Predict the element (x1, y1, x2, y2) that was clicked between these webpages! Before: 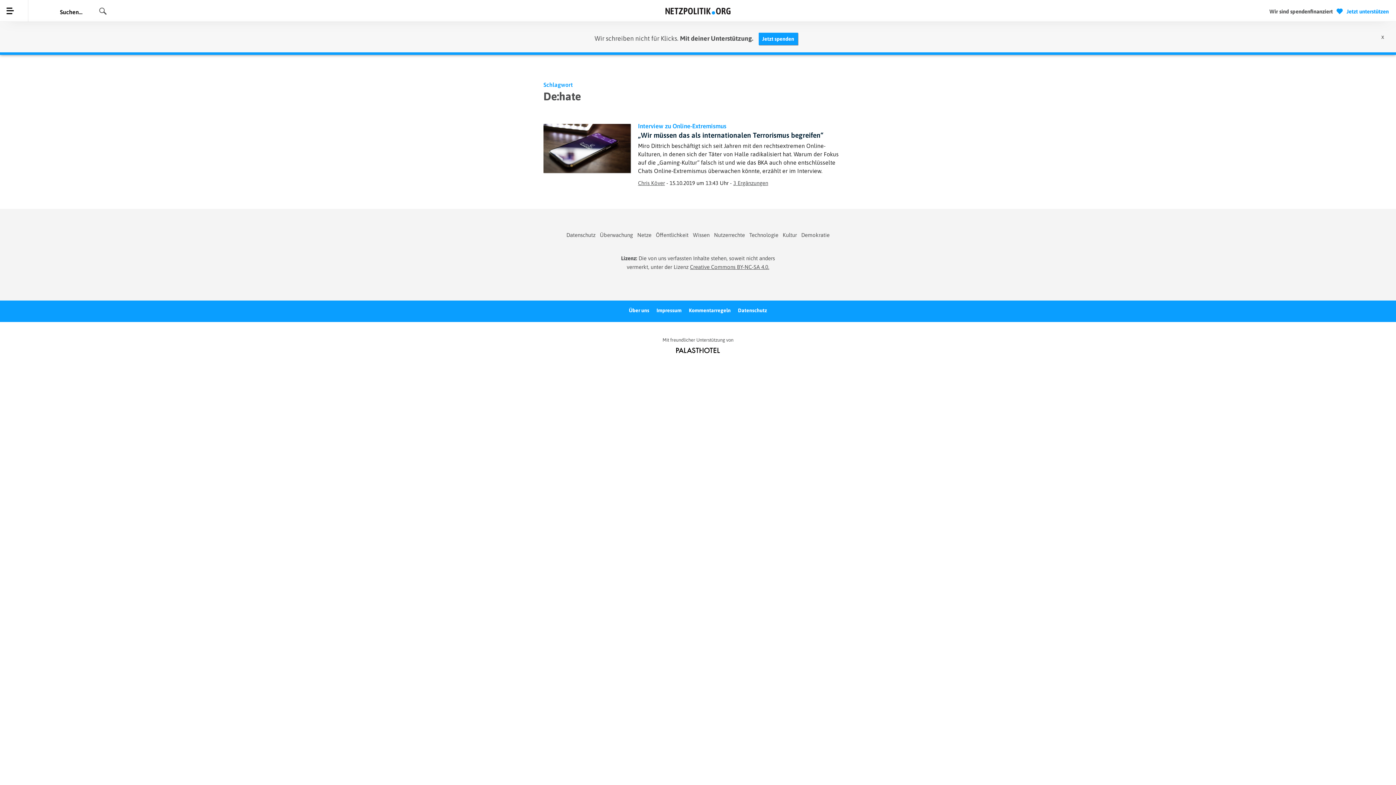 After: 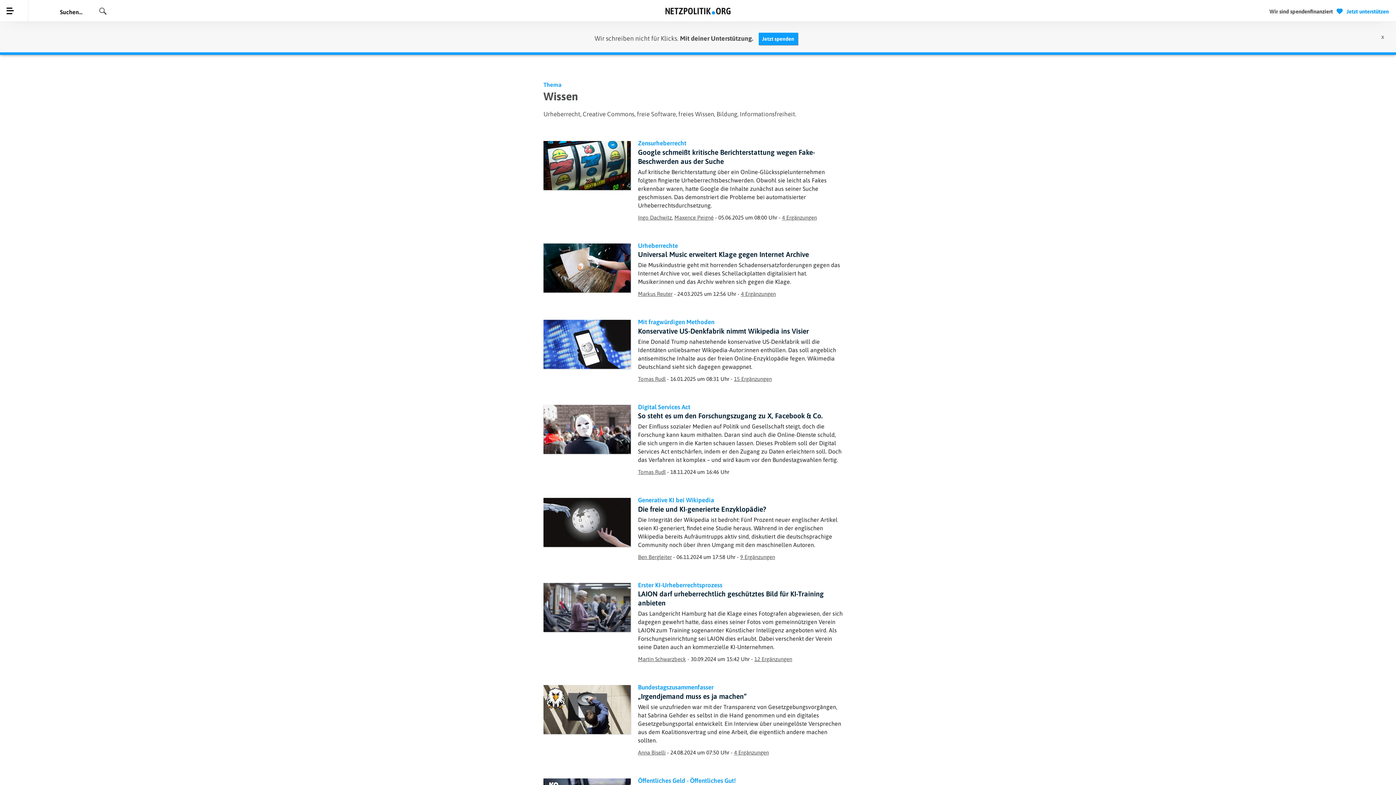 Action: label: Wissen bbox: (691, 226, 711, 245)